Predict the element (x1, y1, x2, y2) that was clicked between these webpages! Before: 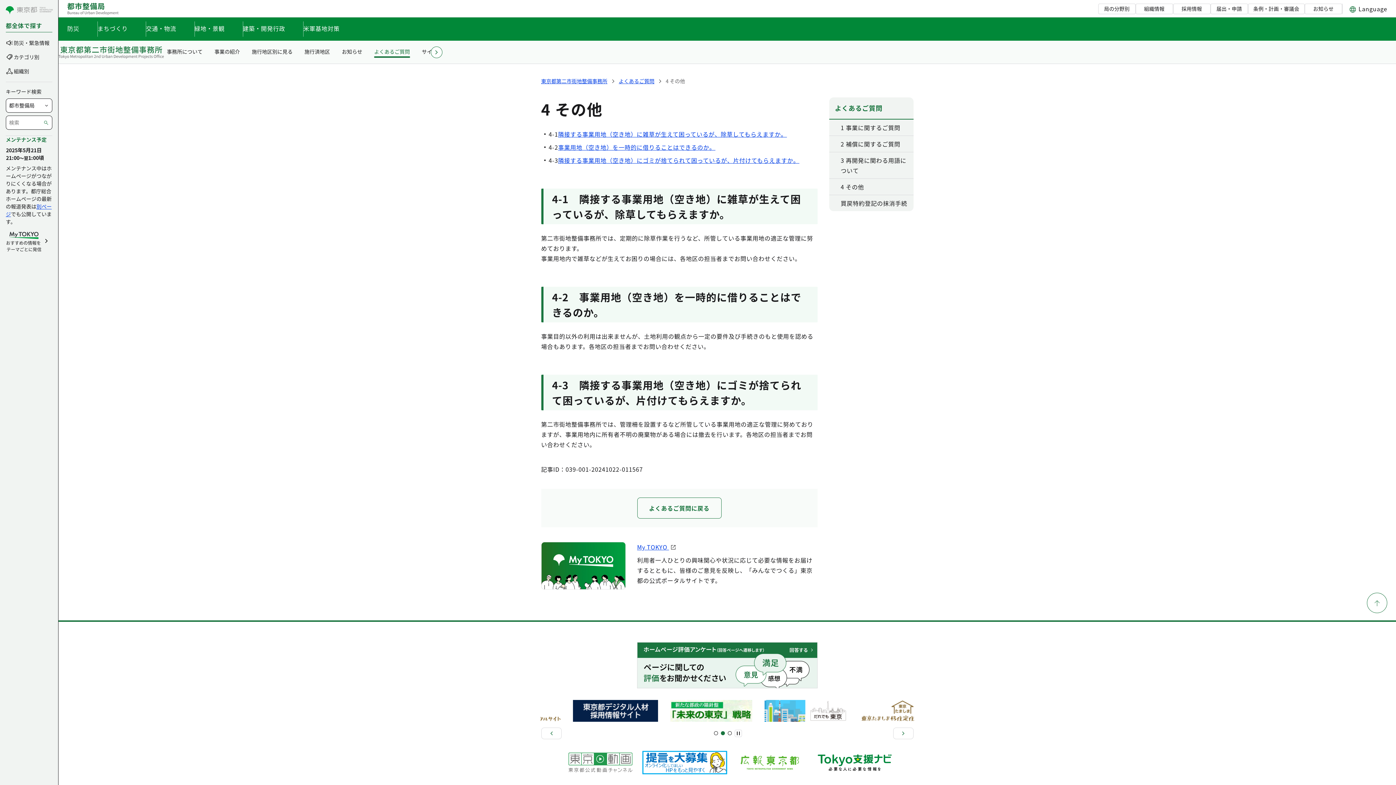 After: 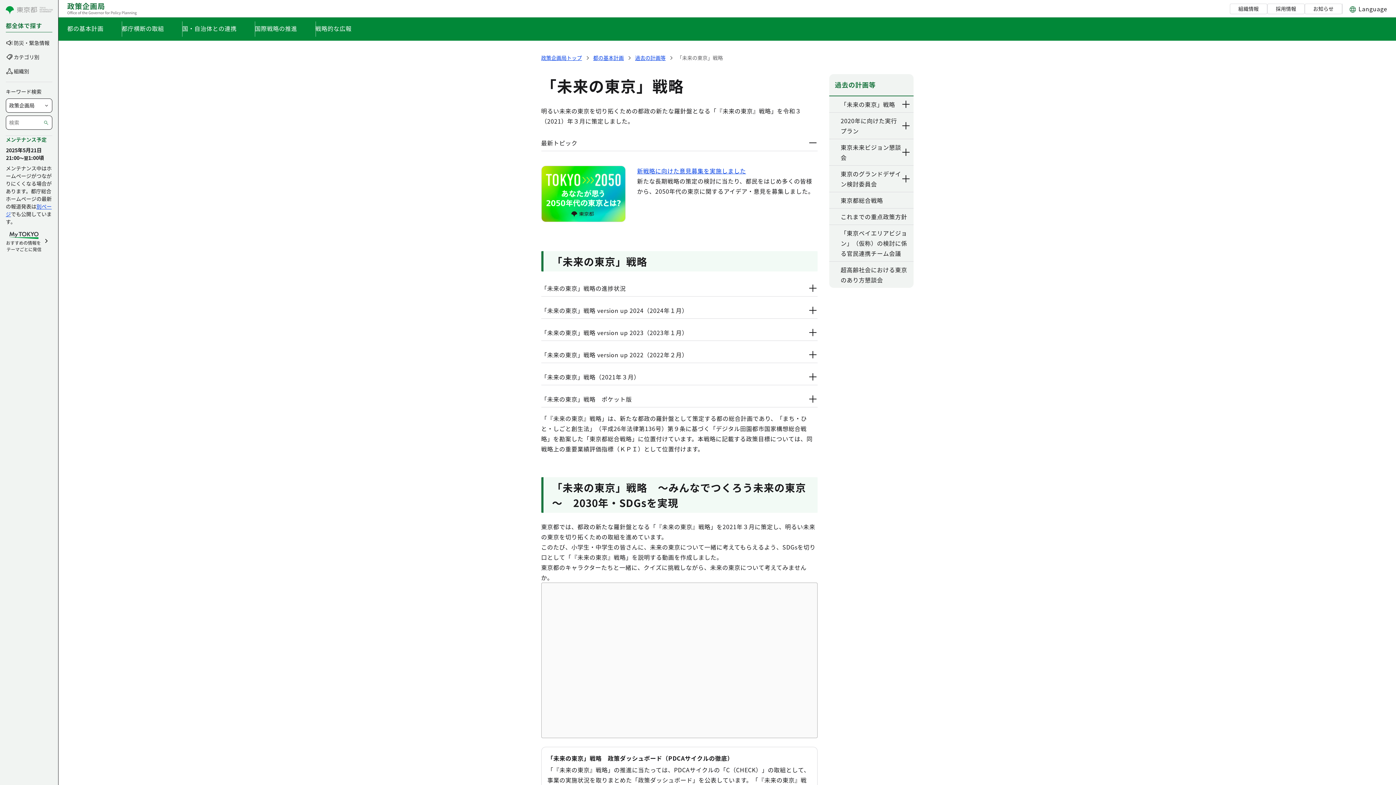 Action: bbox: (541, 700, 626, 722)